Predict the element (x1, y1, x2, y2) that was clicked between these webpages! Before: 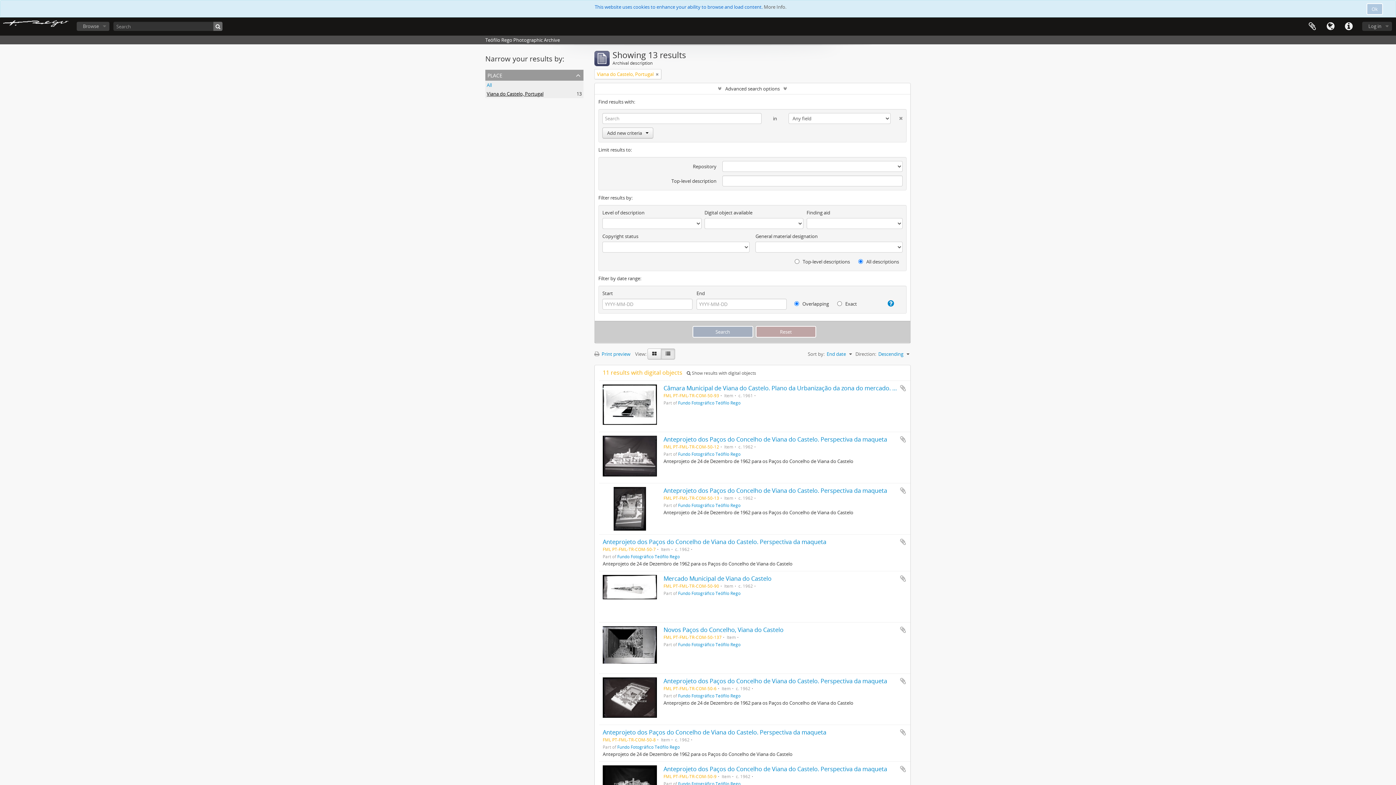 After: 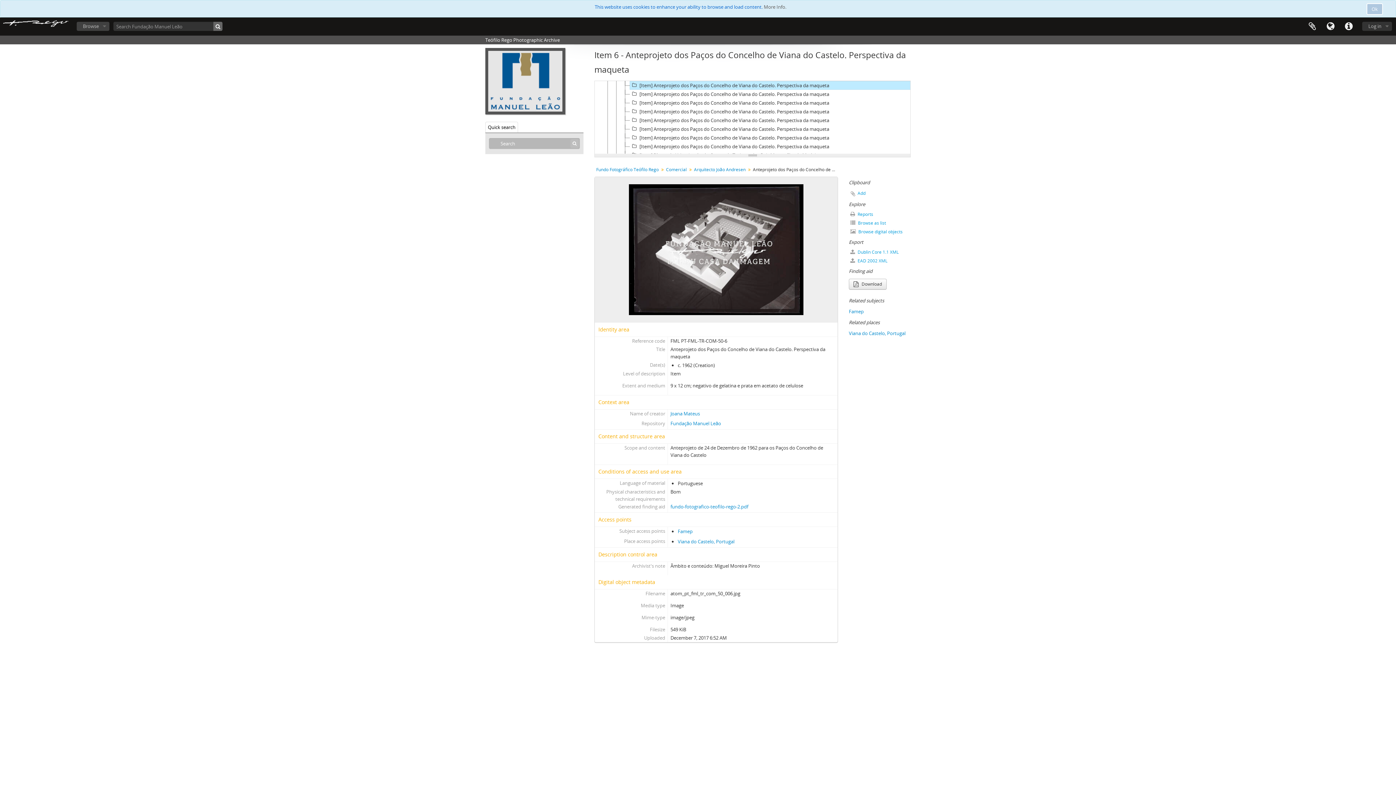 Action: bbox: (663, 677, 887, 685) label: Anteprojeto dos Paços do Concelho de Viana do Castelo. Perspectiva da maqueta